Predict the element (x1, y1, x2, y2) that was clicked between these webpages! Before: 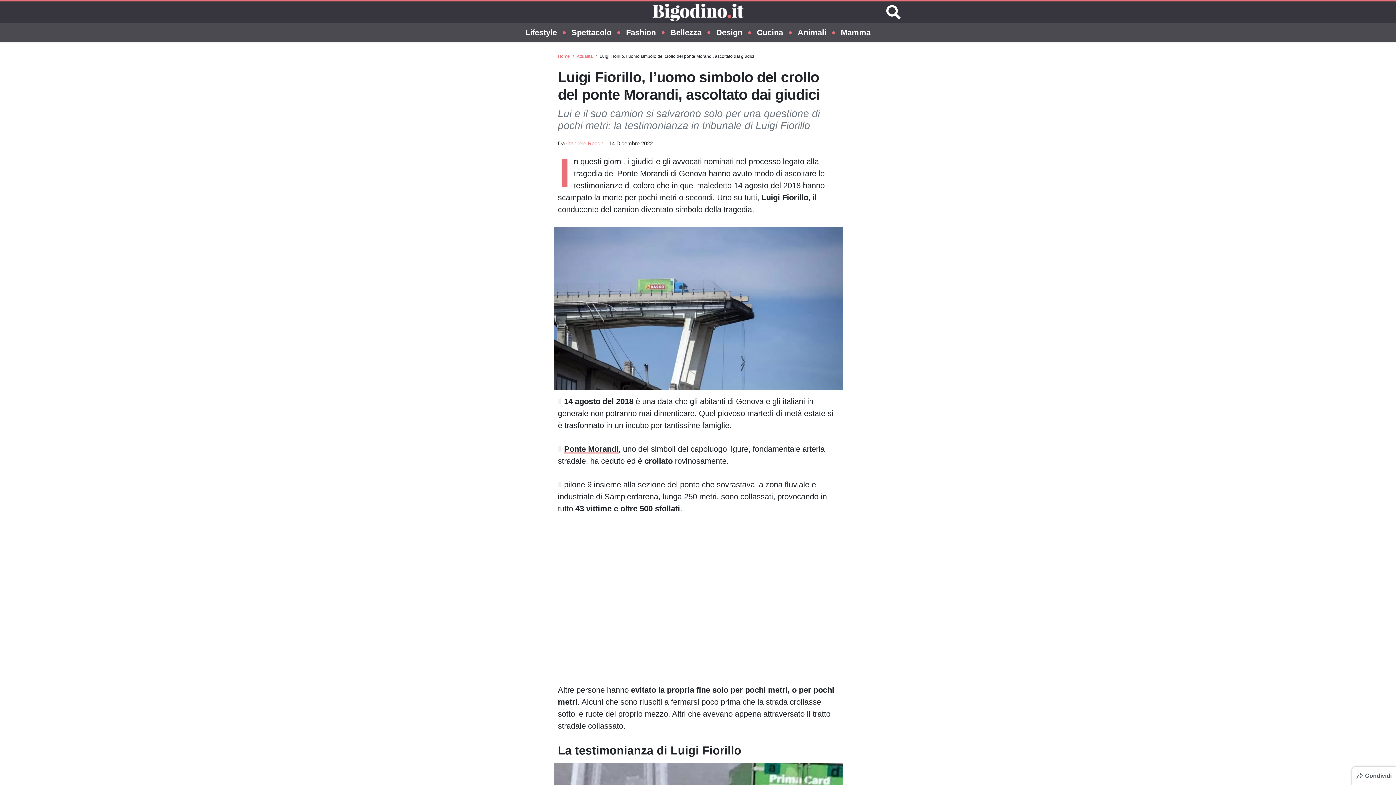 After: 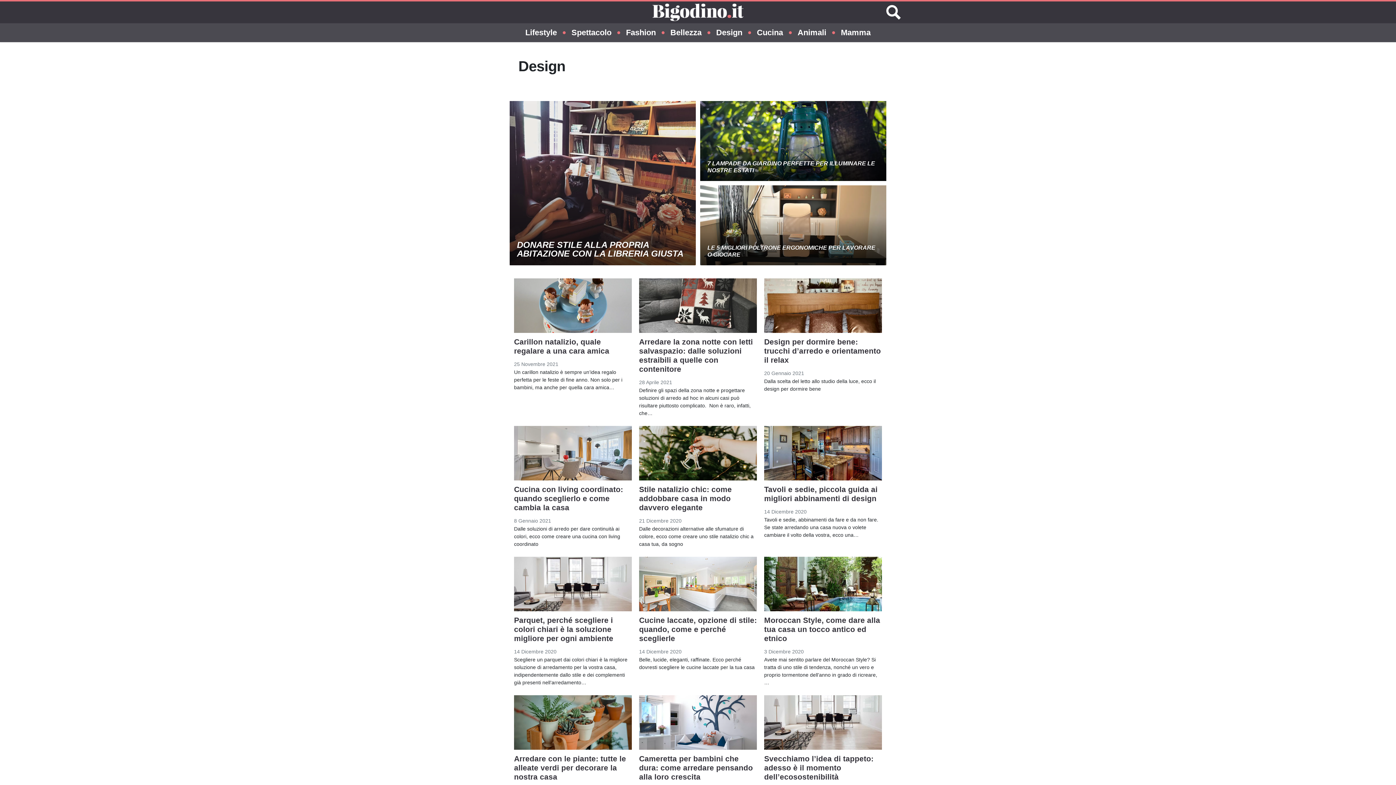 Action: label: Design bbox: (716, 23, 742, 42)